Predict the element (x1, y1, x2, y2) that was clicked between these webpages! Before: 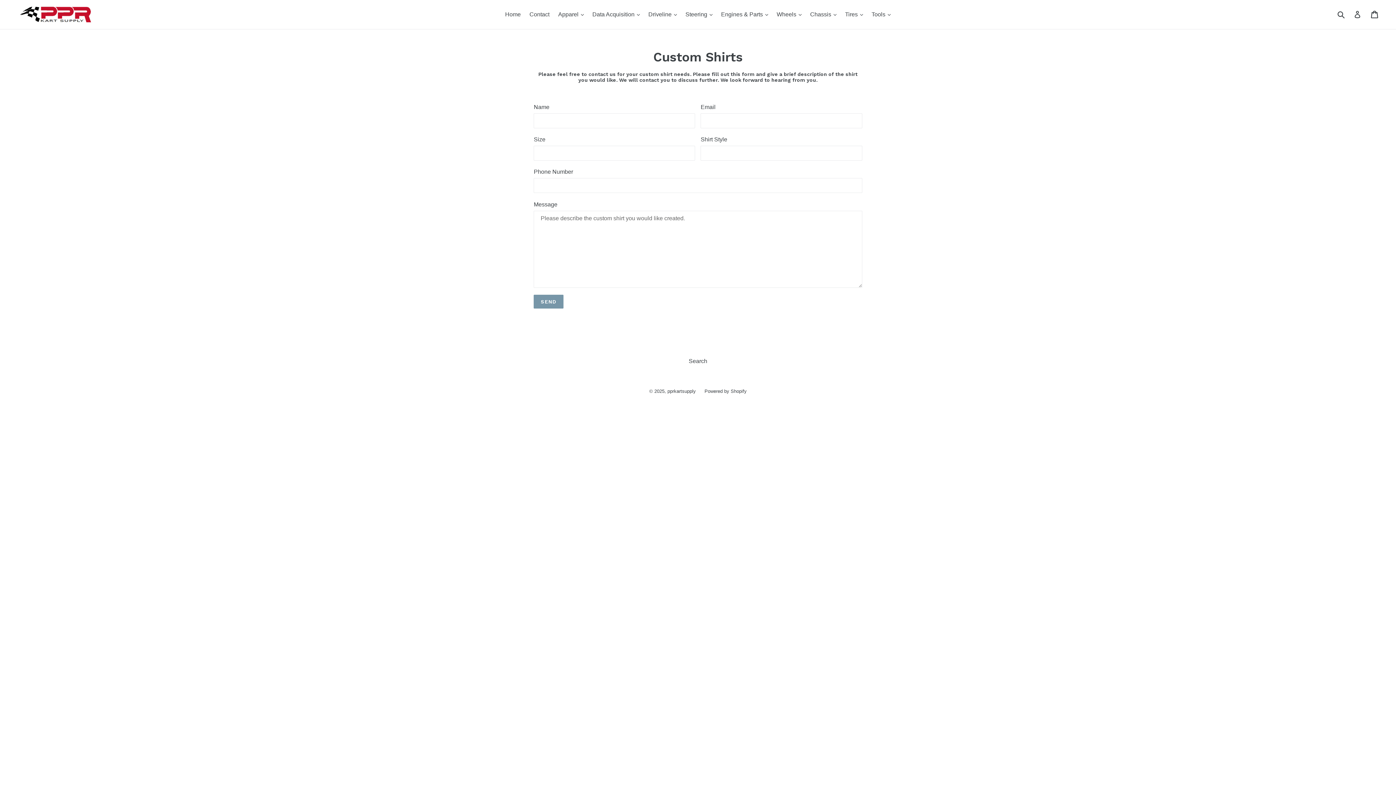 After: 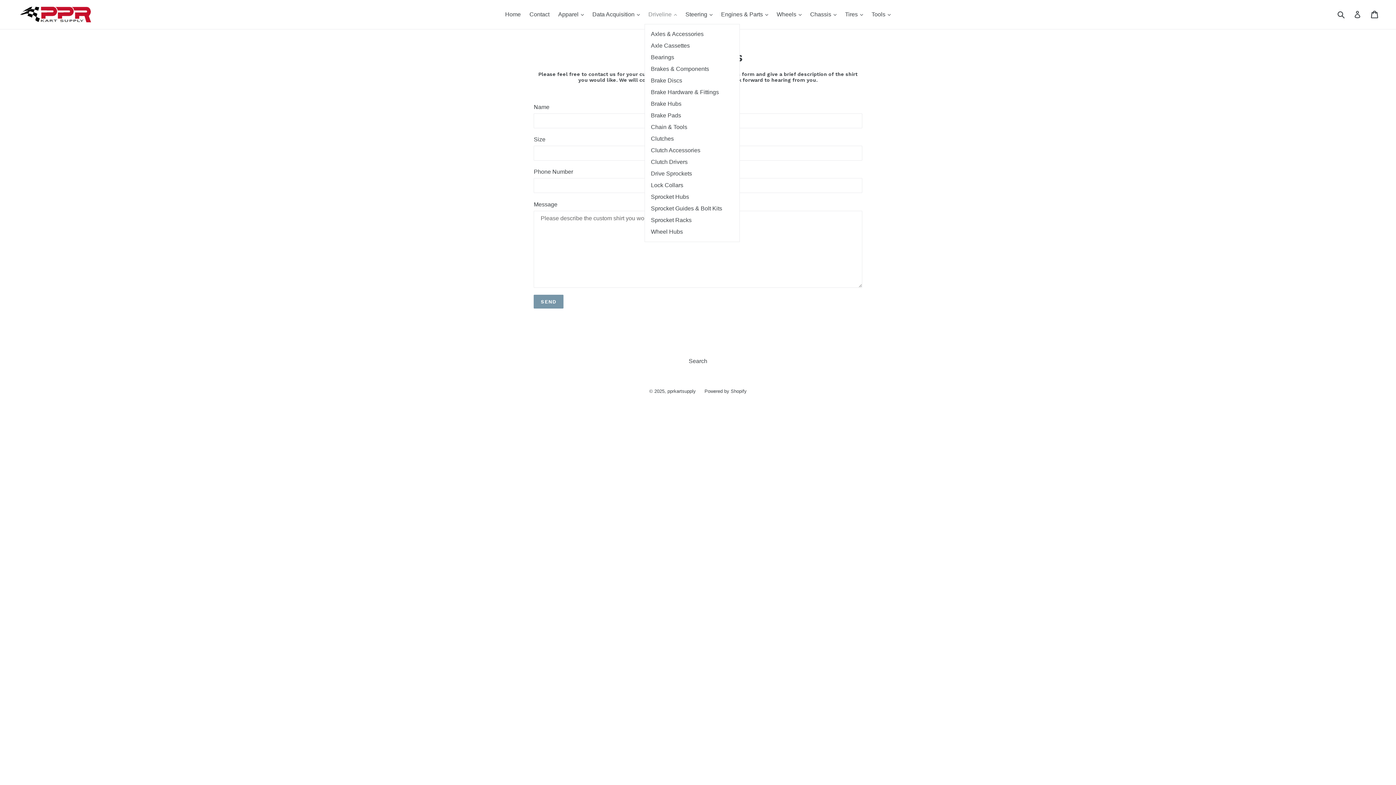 Action: label: Driveline 
expand bbox: (644, 9, 680, 20)